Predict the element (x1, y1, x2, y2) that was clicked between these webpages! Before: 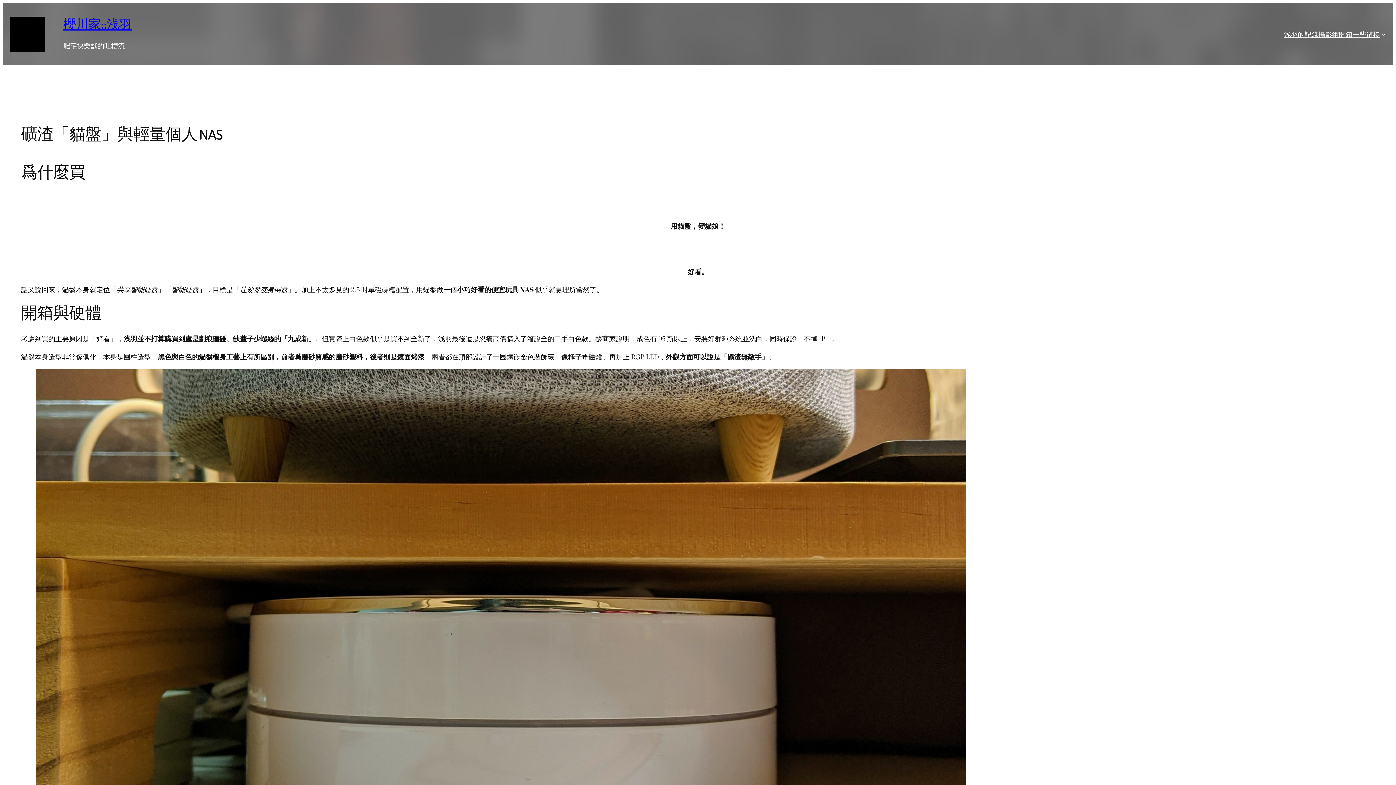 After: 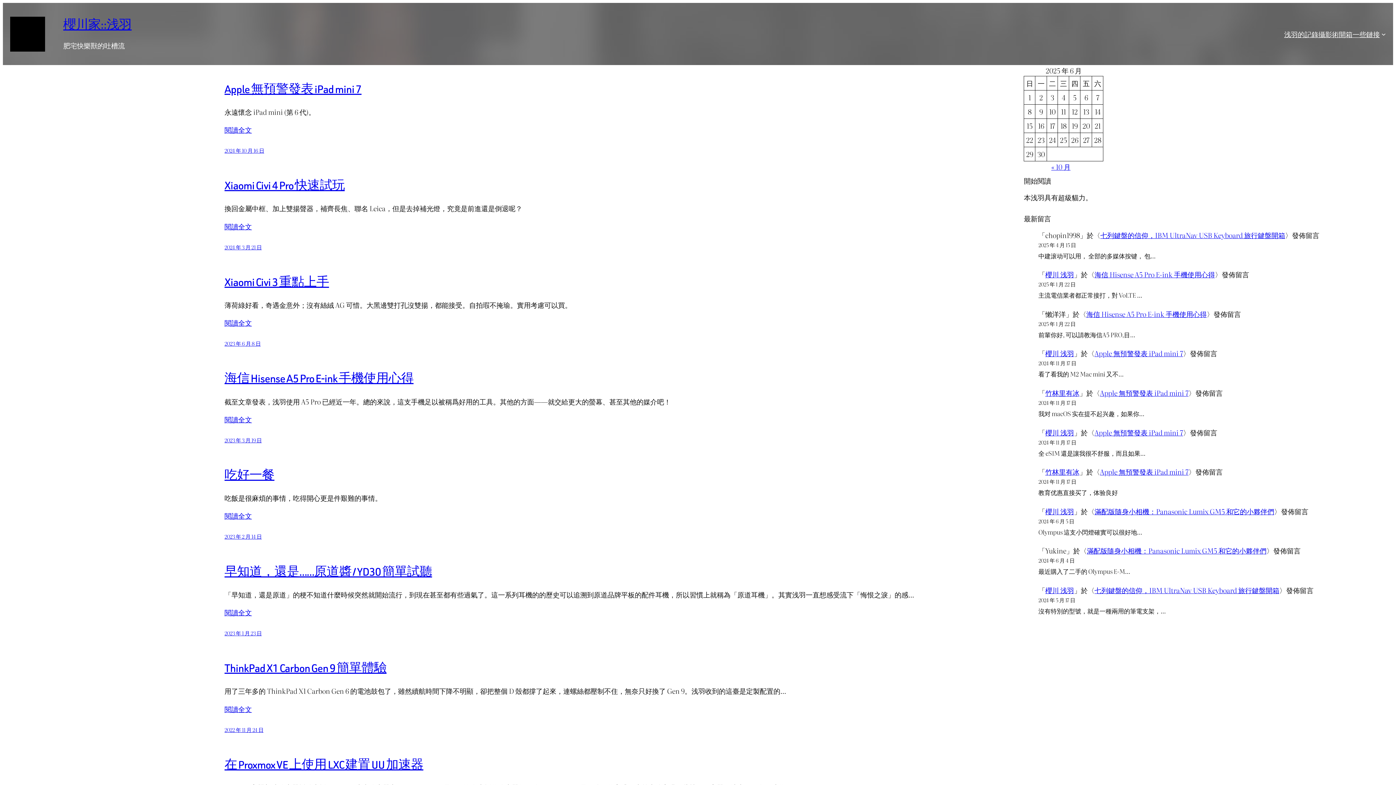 Action: bbox: (1284, 28, 1318, 39) label: 浅羽的記錄